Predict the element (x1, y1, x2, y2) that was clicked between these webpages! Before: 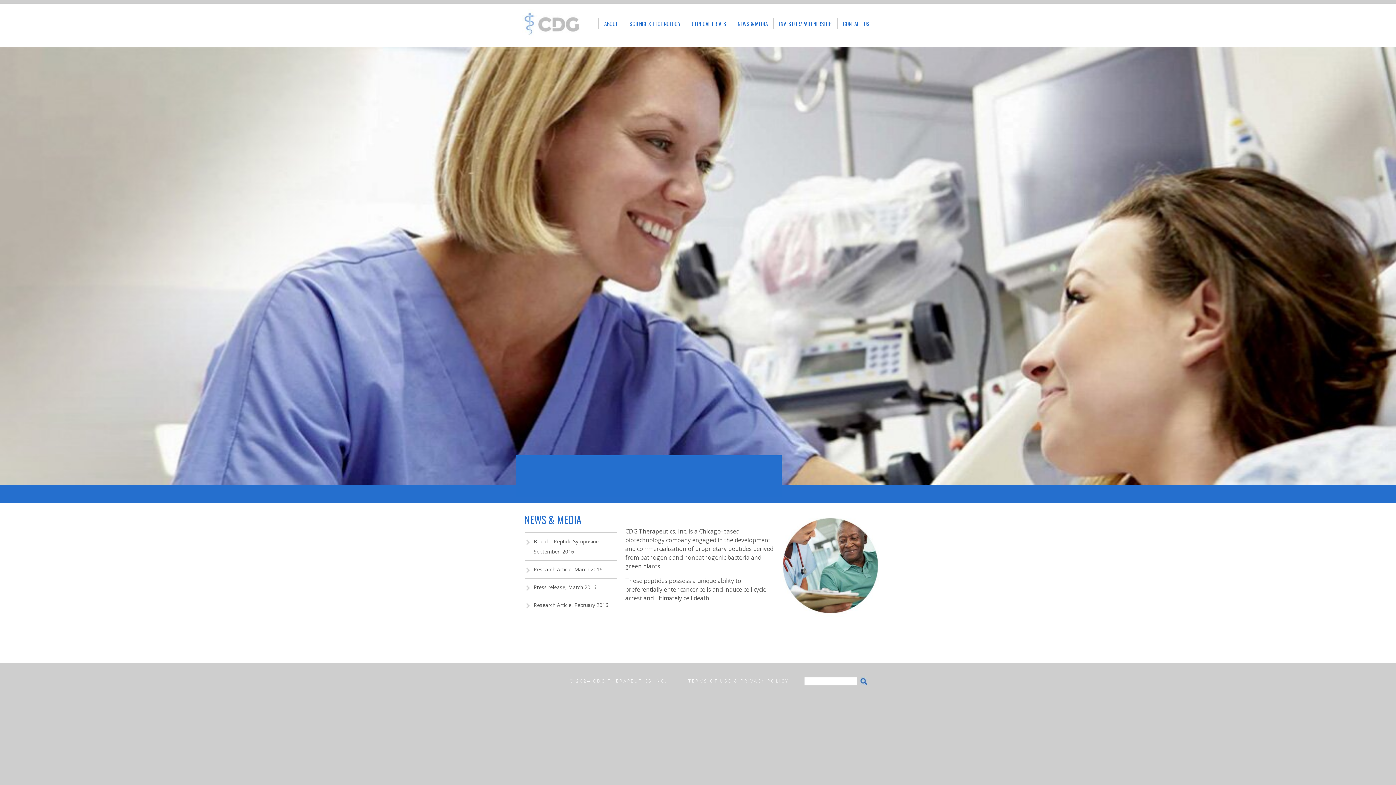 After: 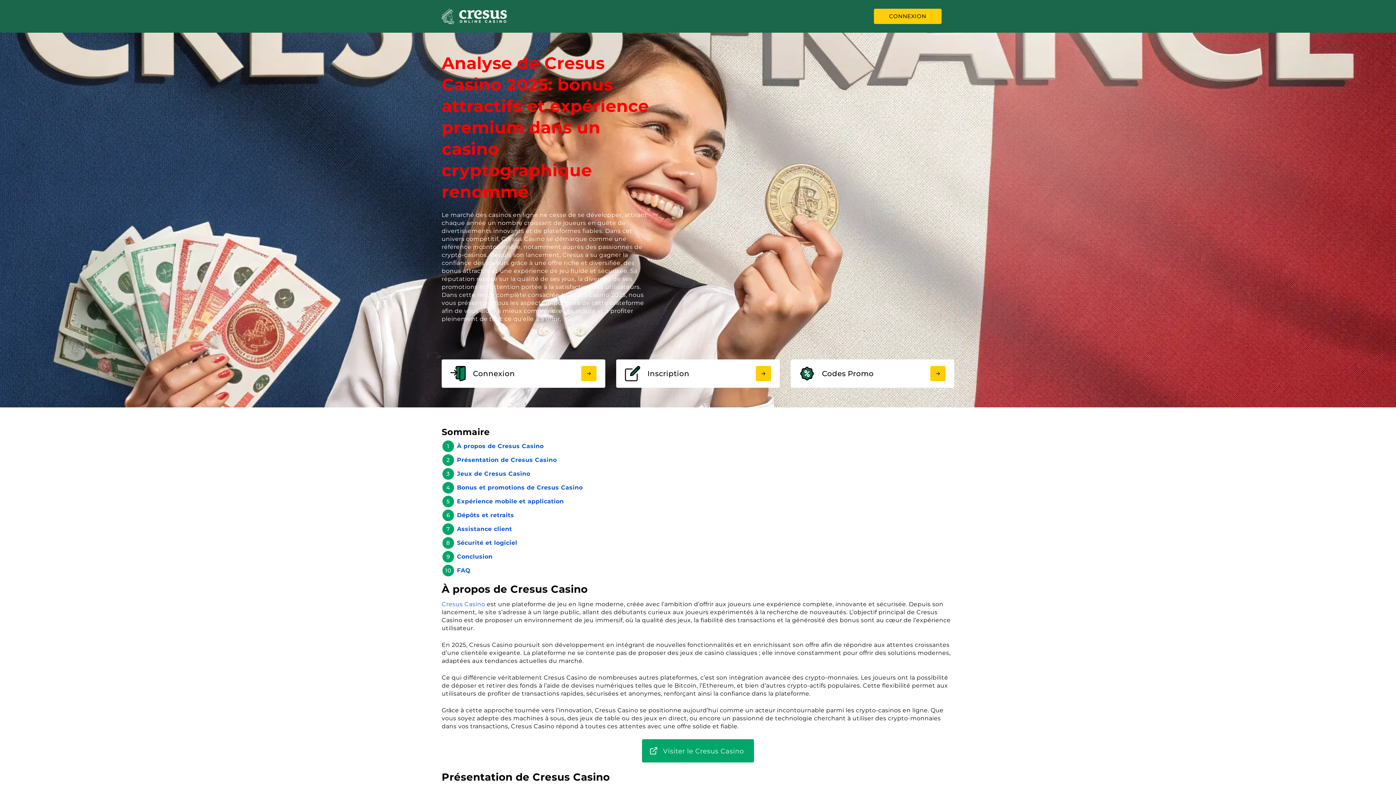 Action: bbox: (516, 40, 592, 46)